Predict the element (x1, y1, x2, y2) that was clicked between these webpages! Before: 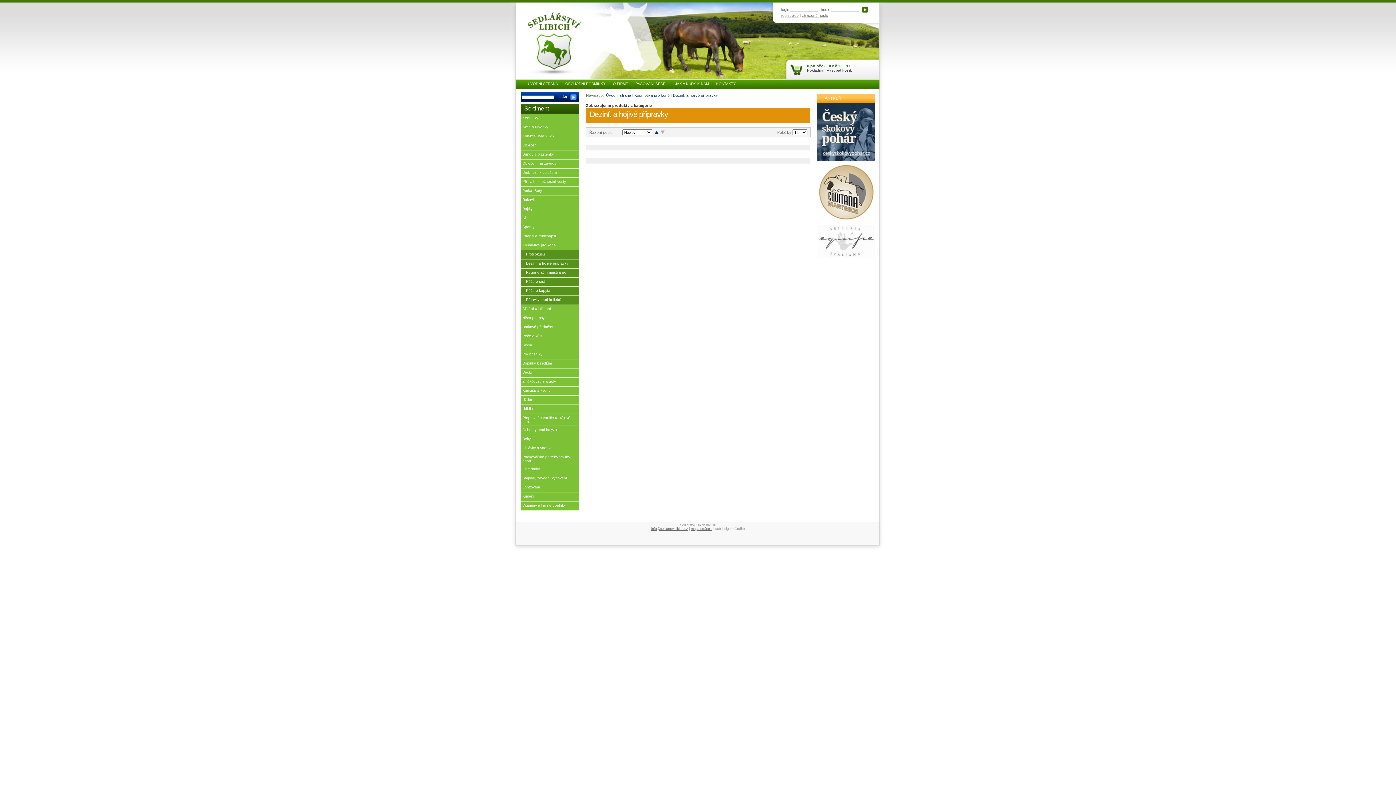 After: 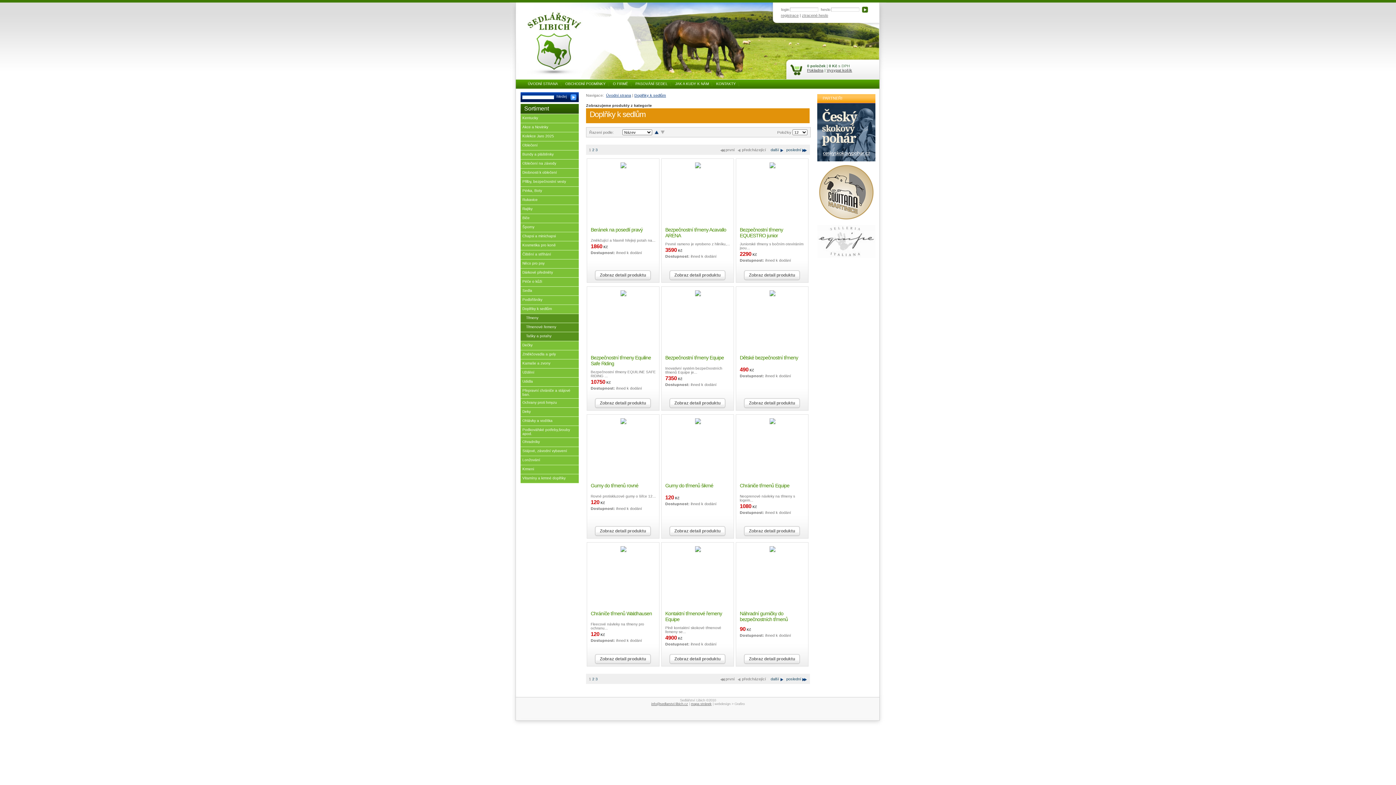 Action: label: Doplňky k sedlům bbox: (520, 359, 578, 368)